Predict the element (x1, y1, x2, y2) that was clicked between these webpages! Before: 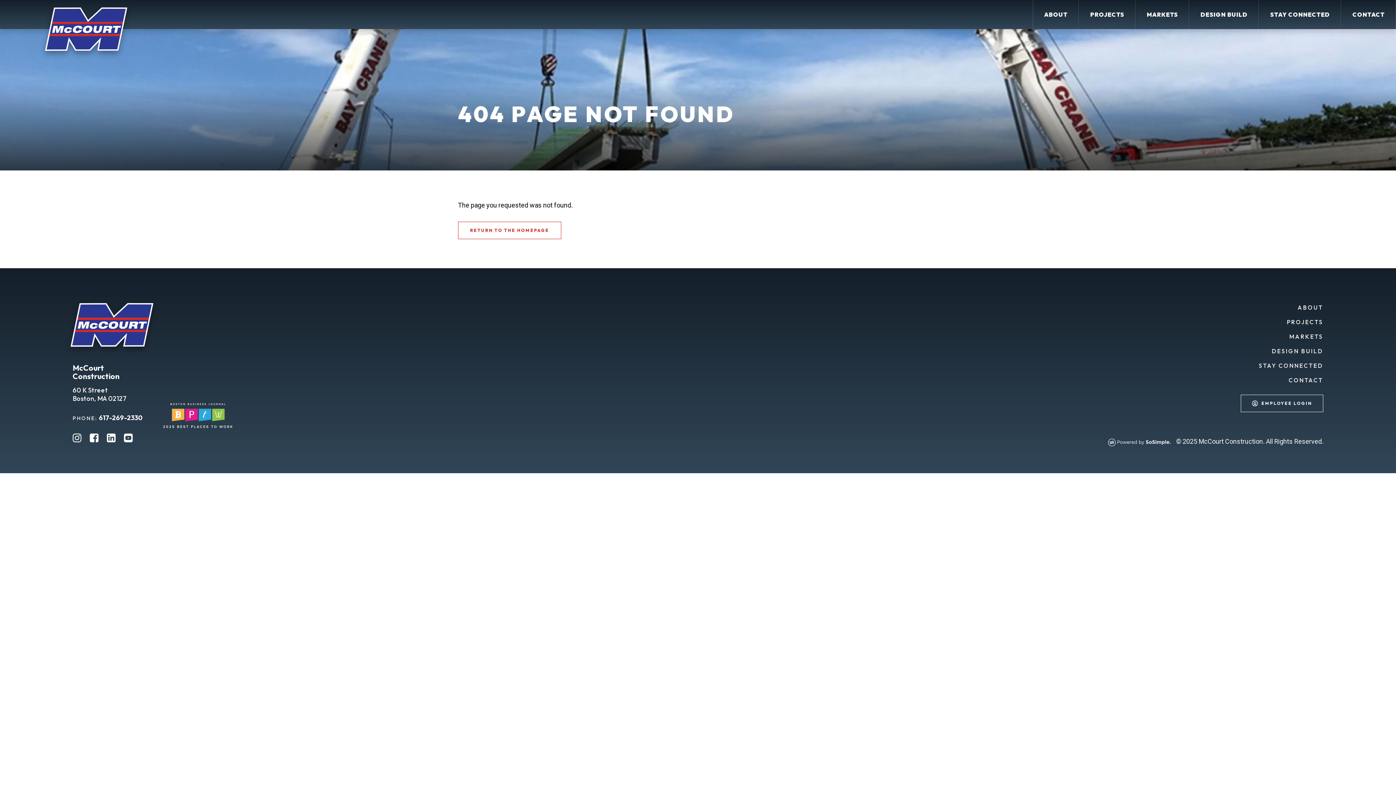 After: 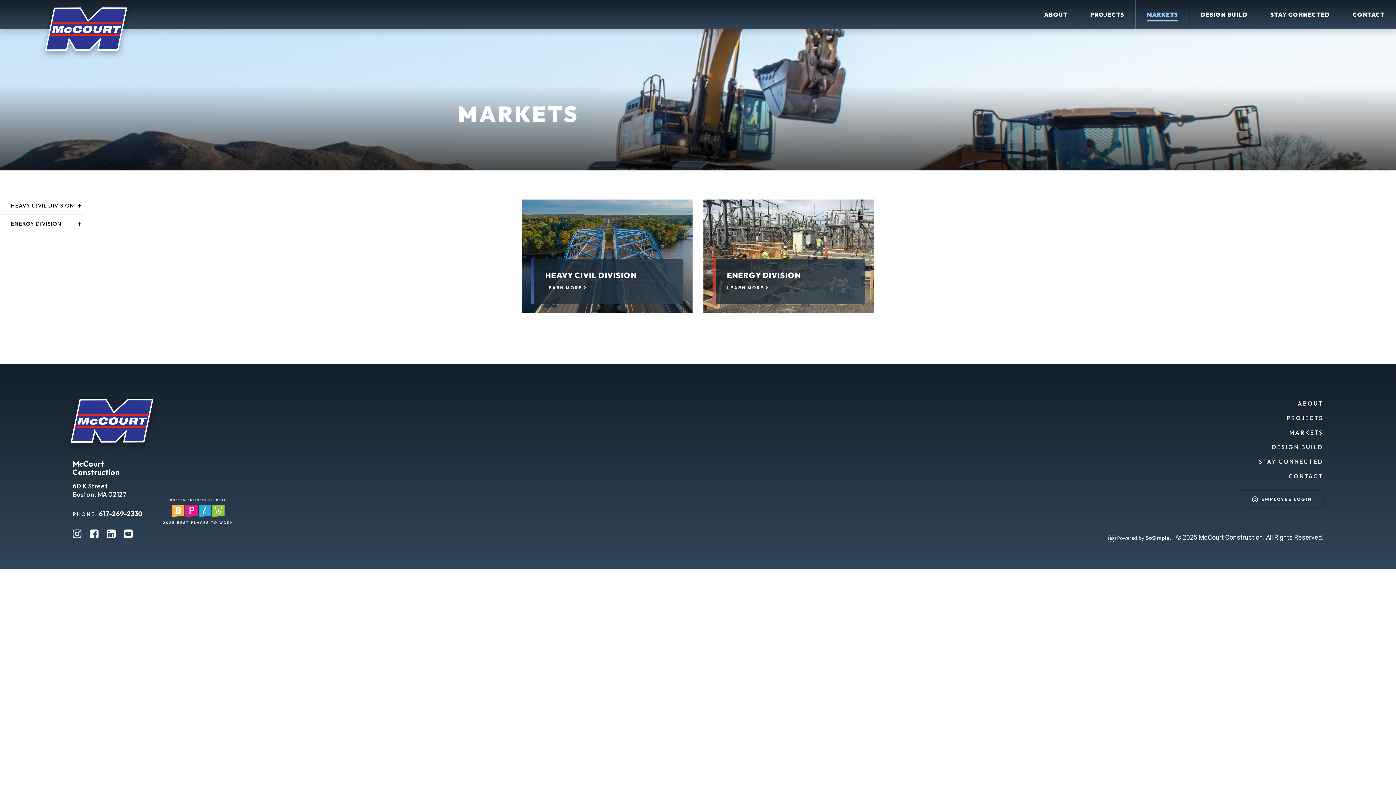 Action: label: MARKETS bbox: (1228, 333, 1323, 340)